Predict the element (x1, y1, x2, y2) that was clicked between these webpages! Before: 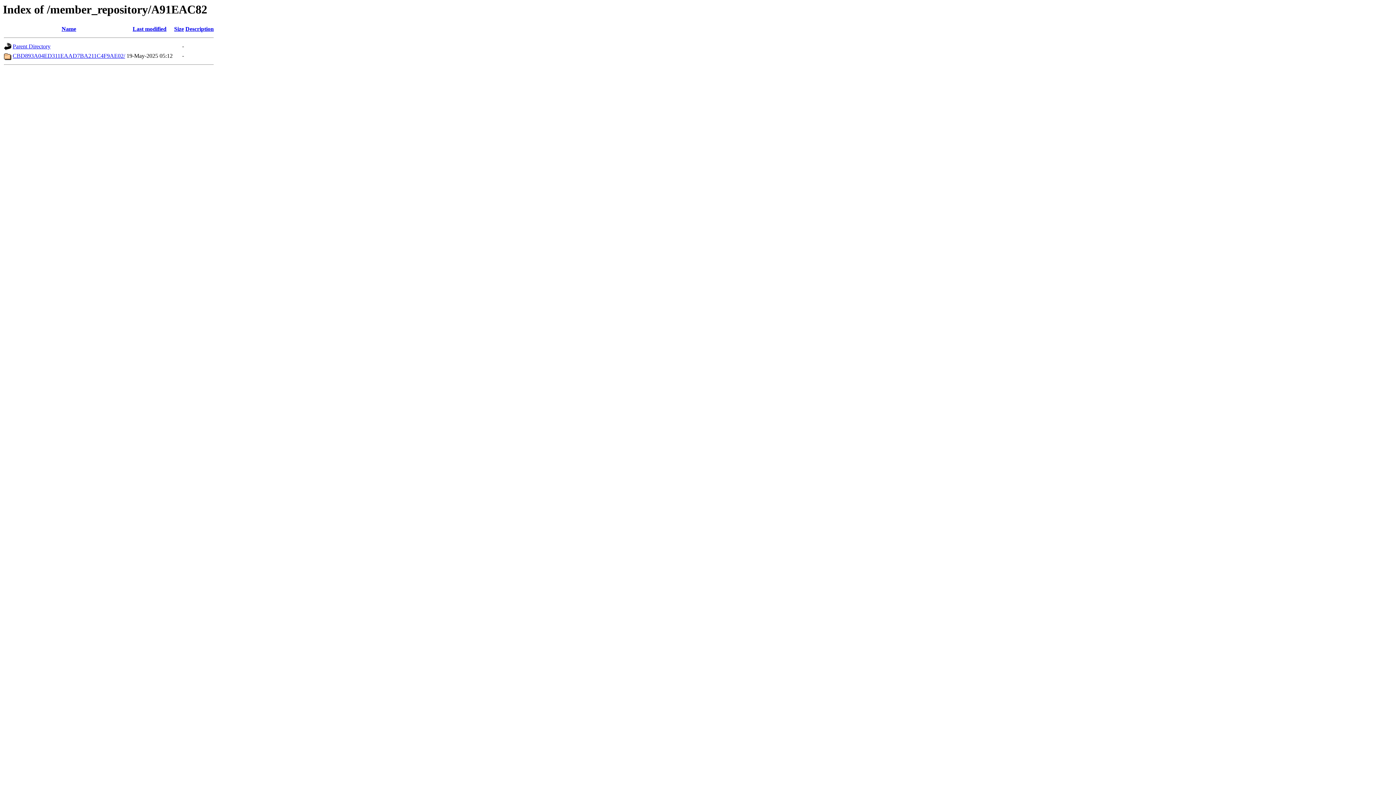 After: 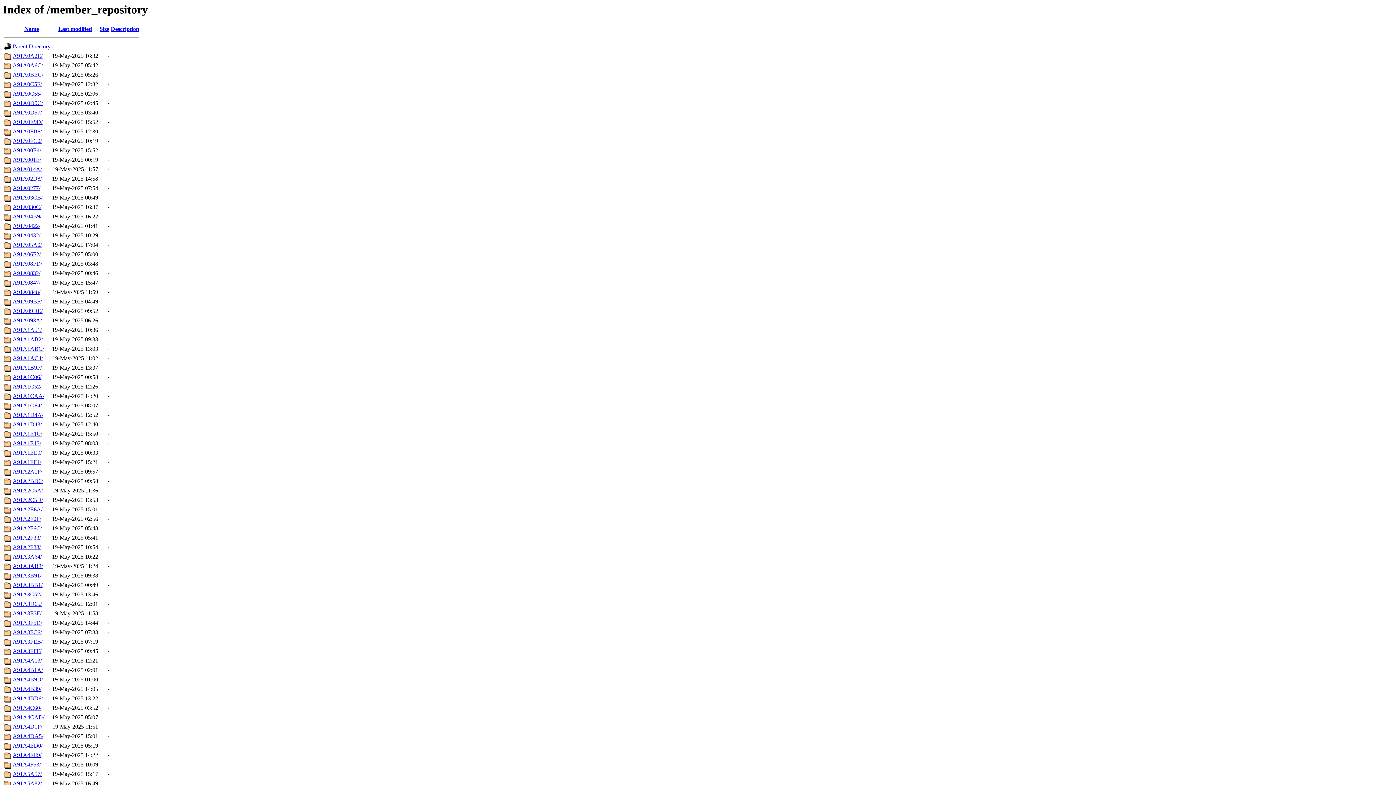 Action: label: Parent Directory bbox: (12, 43, 50, 49)